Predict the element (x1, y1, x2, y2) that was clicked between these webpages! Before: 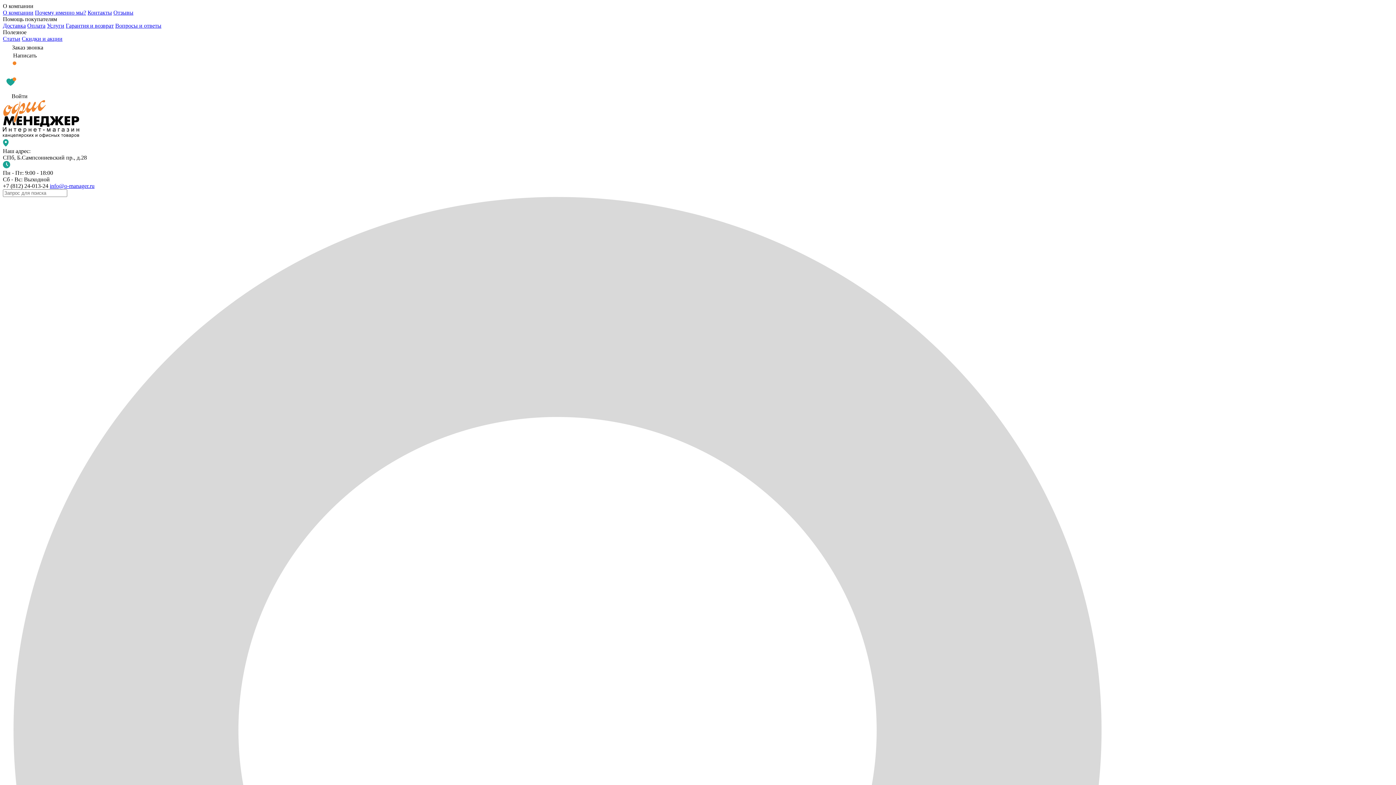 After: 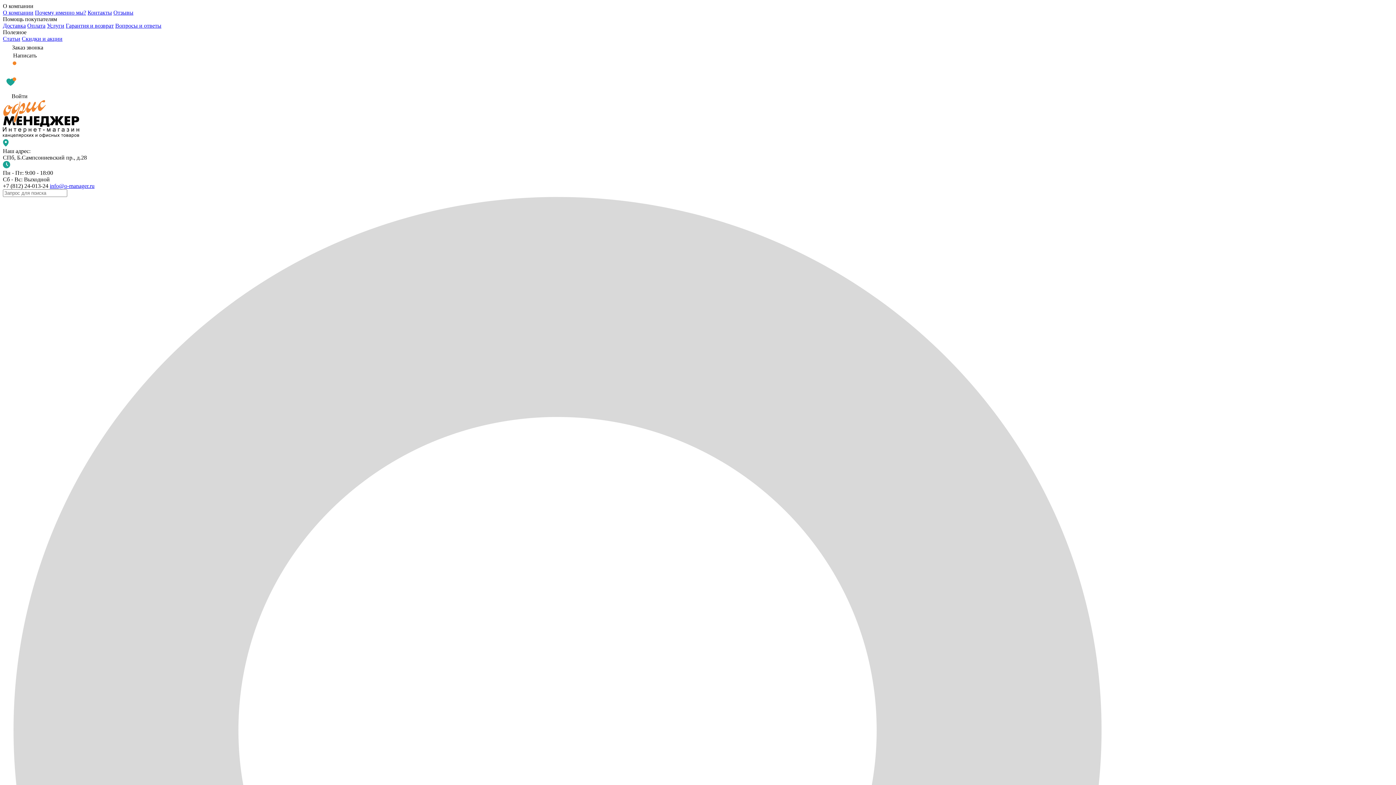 Action: bbox: (34, 9, 86, 15) label: Почему именно мы?